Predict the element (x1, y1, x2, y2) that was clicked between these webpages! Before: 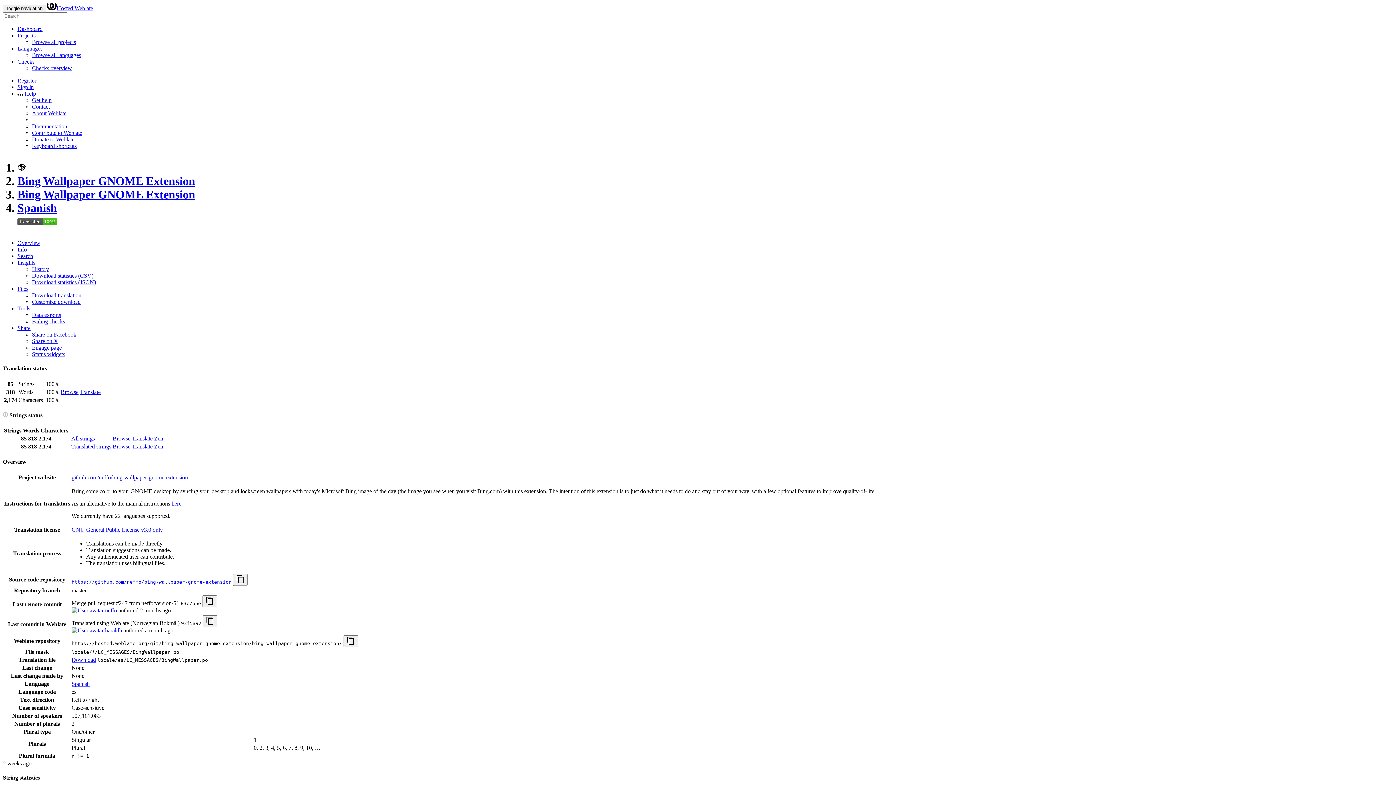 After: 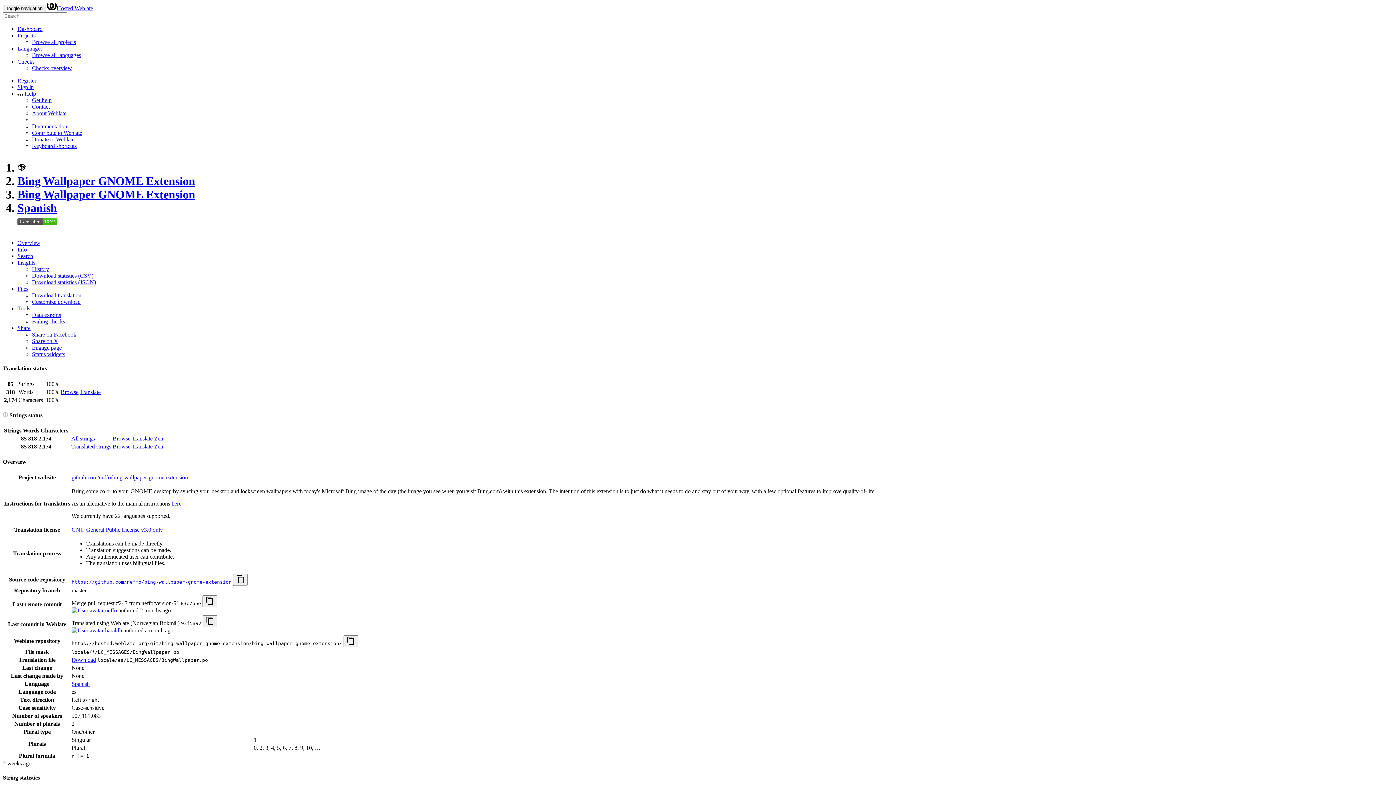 Action: bbox: (17, 45, 42, 51) label: Languages